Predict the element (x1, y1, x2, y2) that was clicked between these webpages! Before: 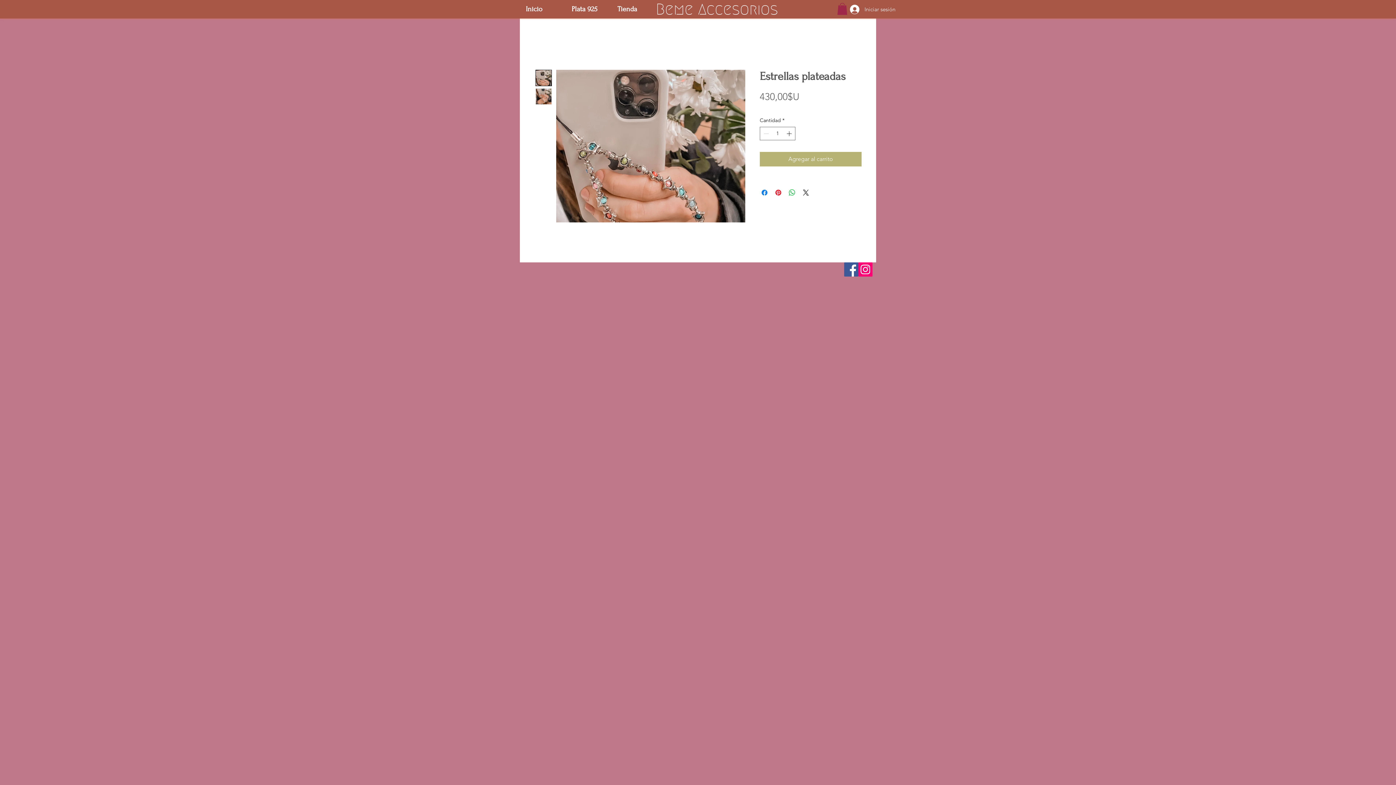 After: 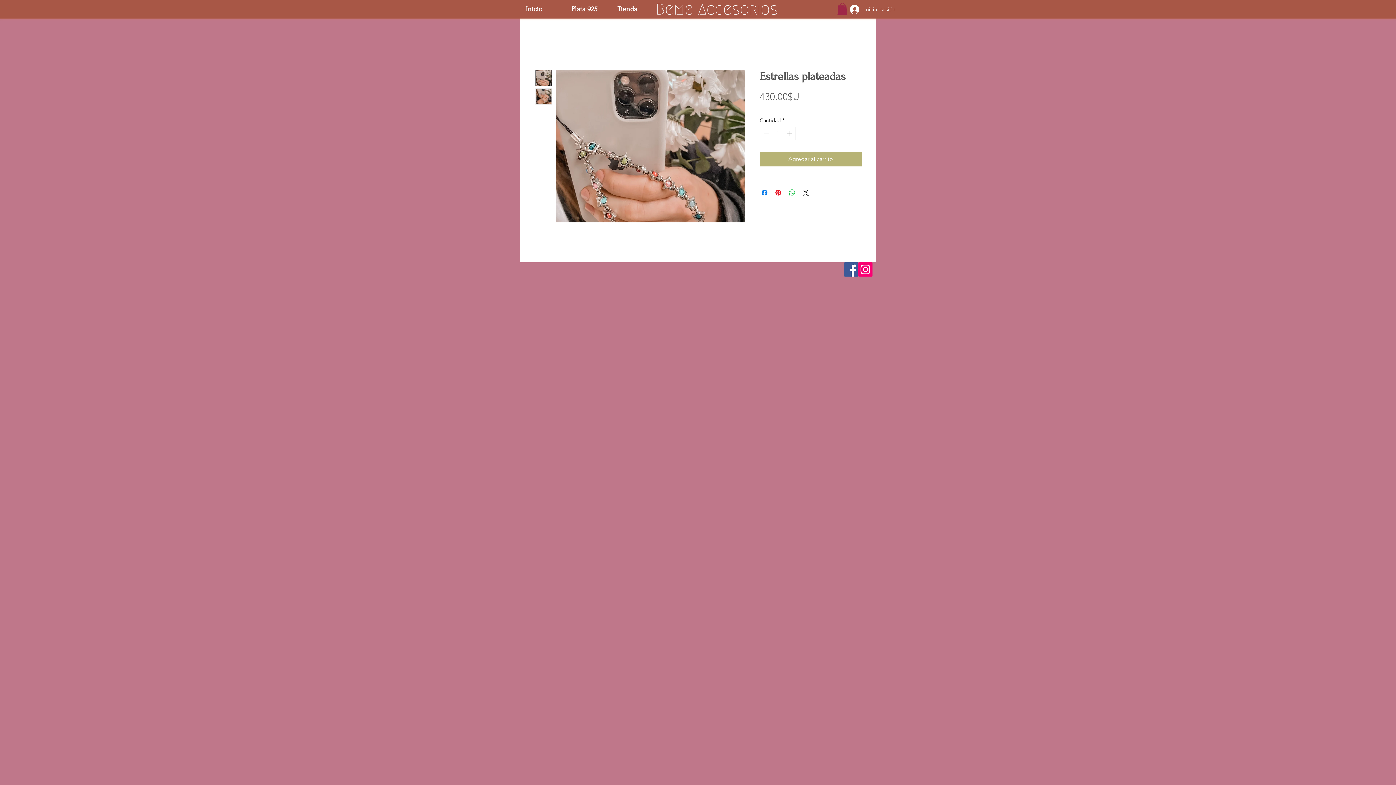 Action: bbox: (535, 69, 552, 86)